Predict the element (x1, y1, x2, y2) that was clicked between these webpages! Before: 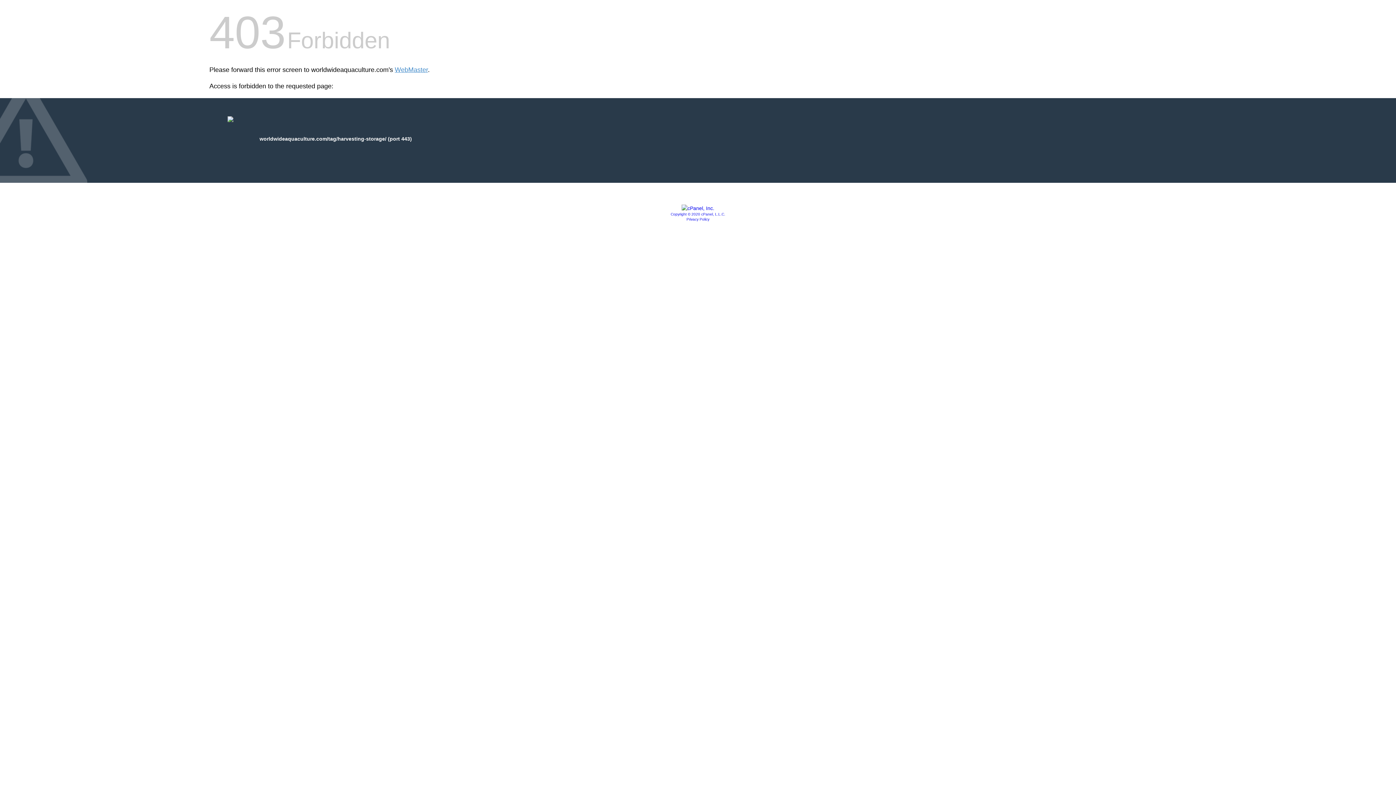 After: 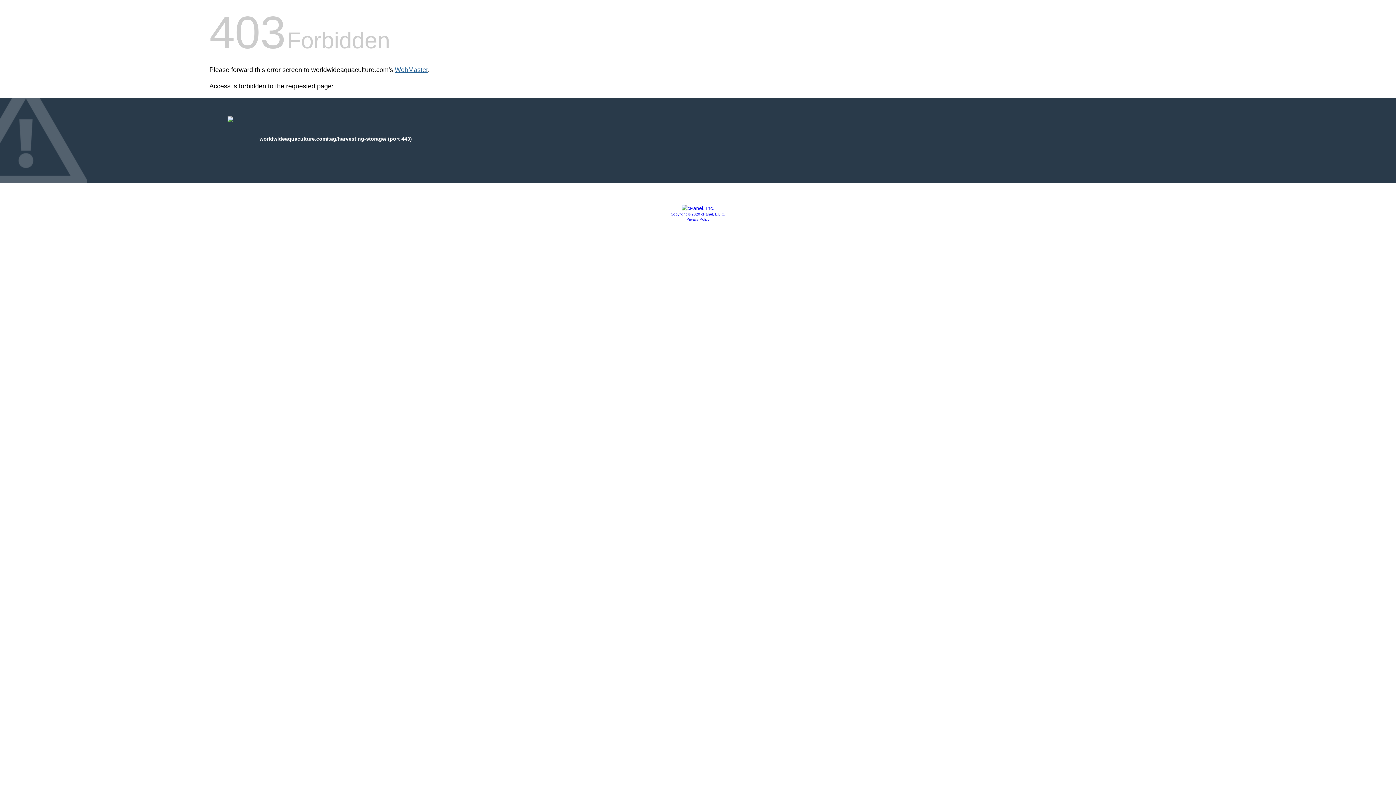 Action: label: WebMaster bbox: (394, 66, 428, 73)